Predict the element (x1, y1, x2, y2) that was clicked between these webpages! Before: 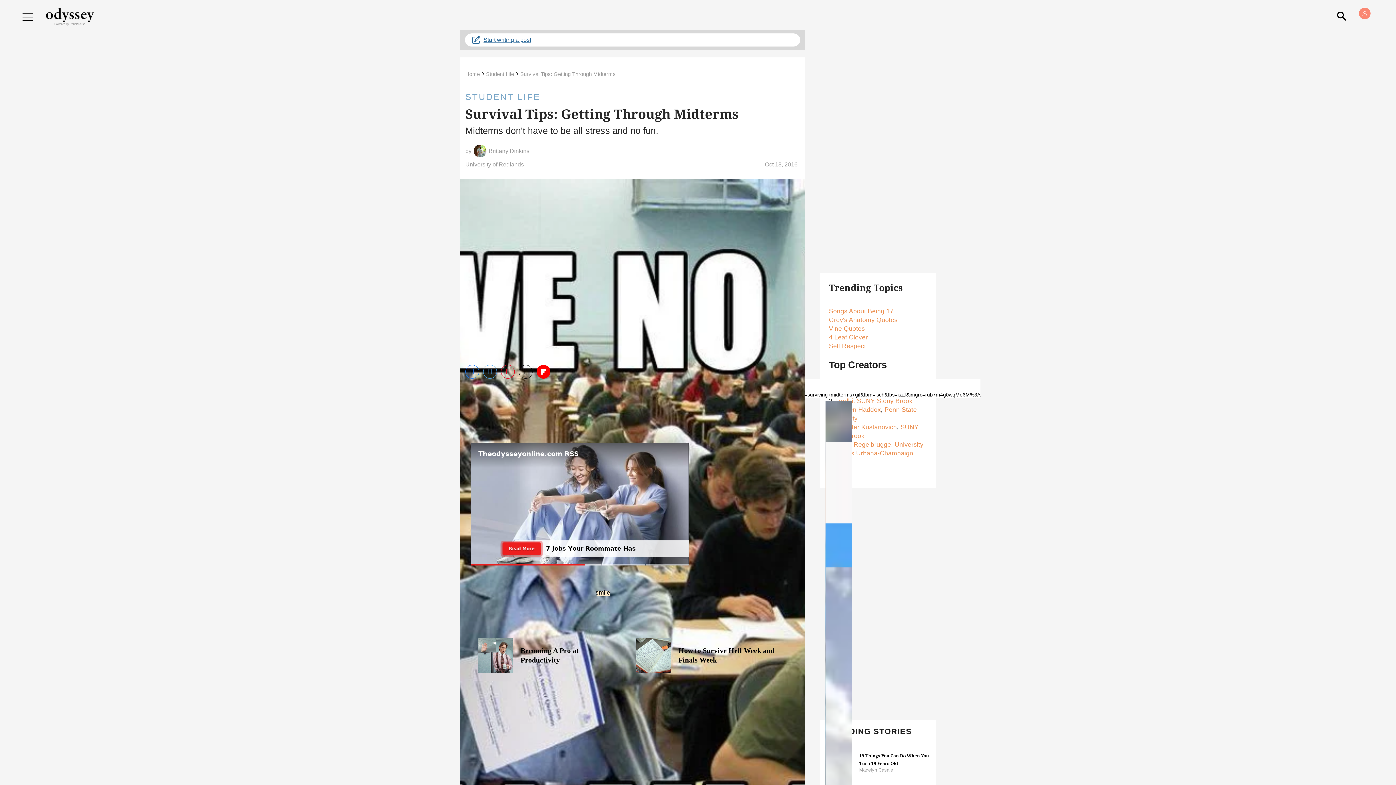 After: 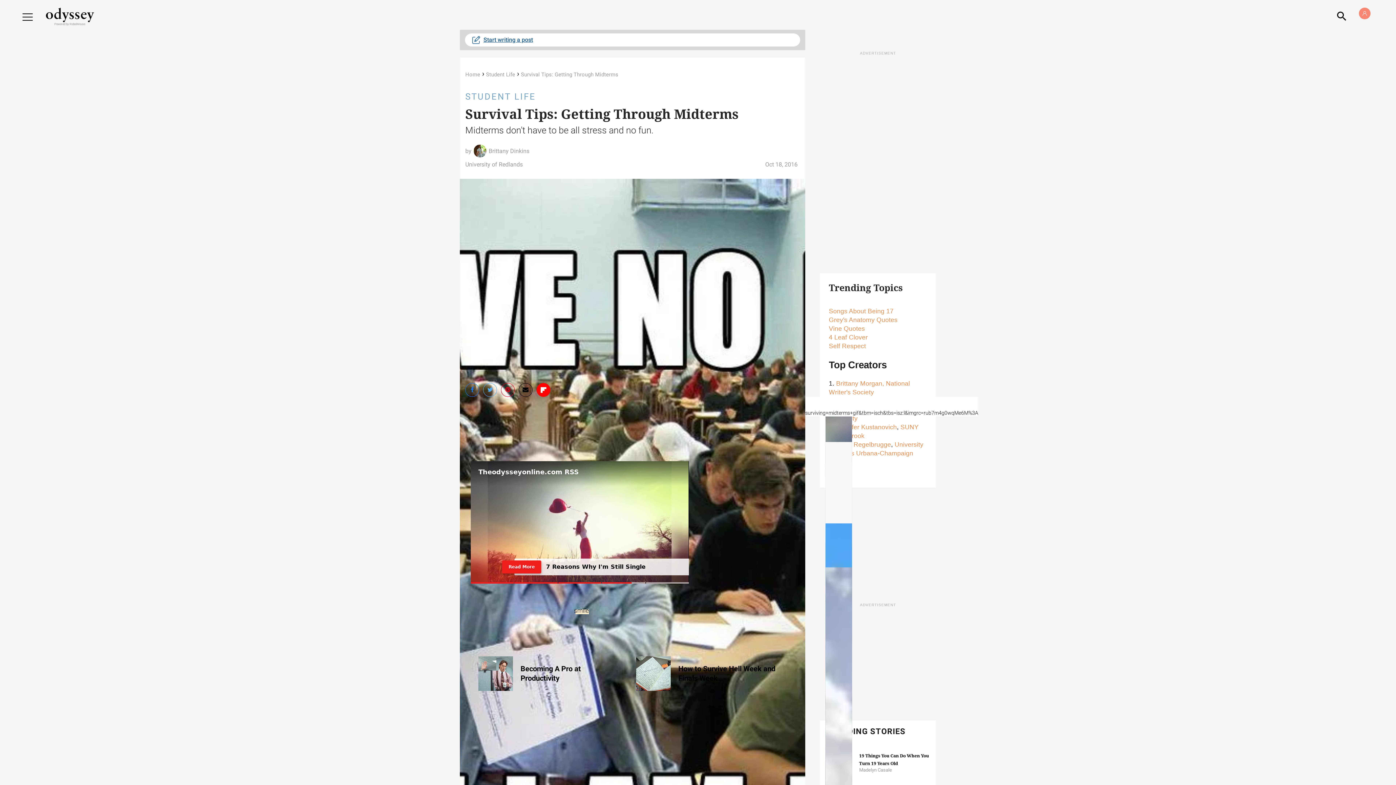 Action: bbox: (1337, 10, 1346, 18)